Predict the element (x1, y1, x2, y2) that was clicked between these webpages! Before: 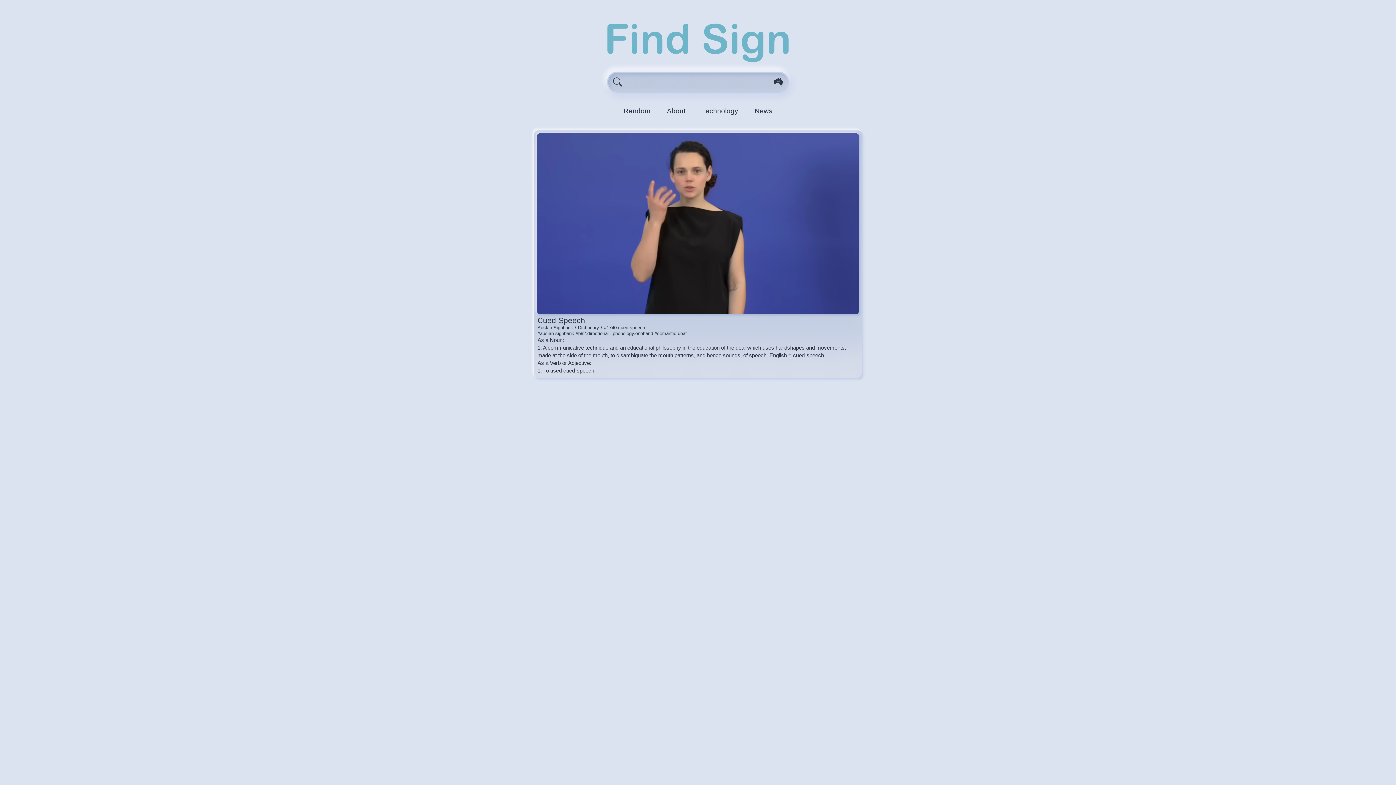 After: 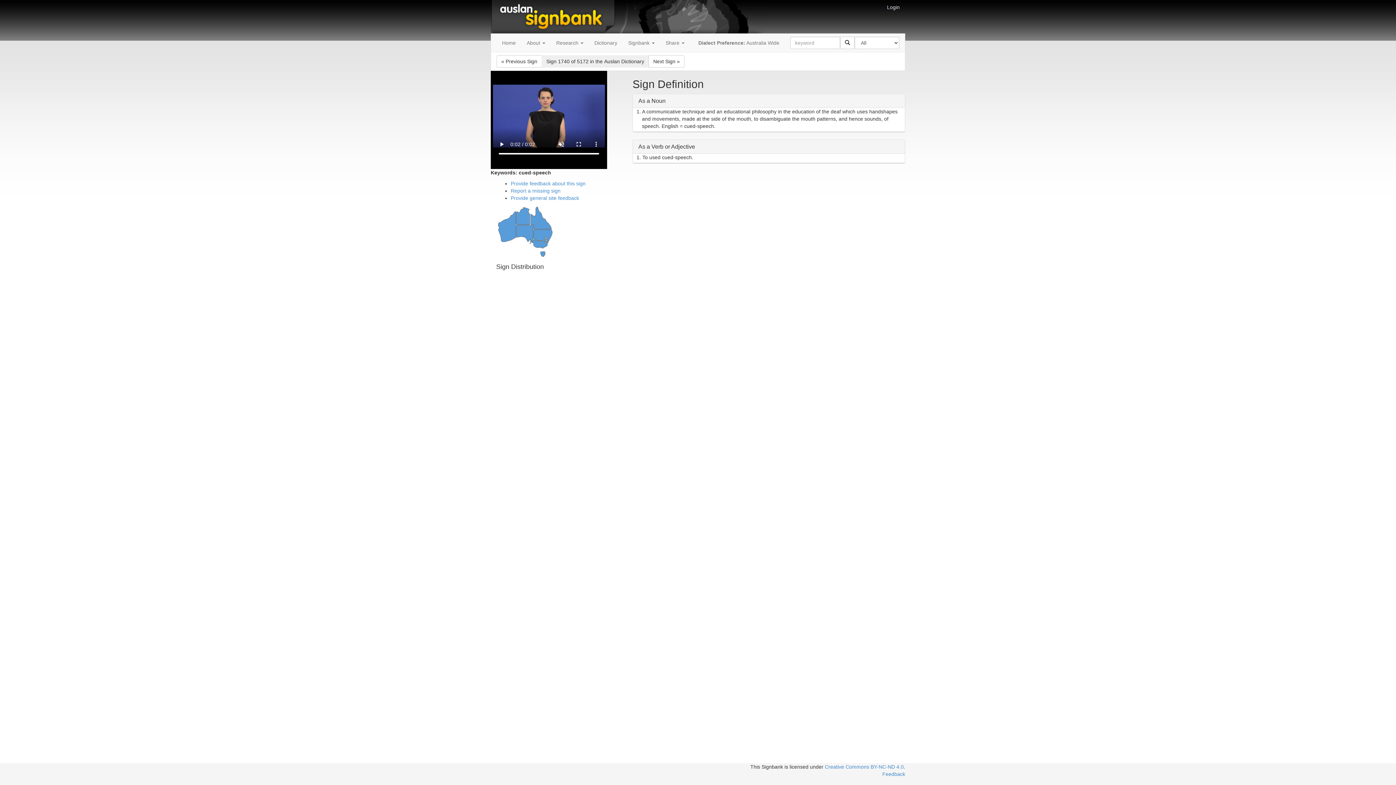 Action: bbox: (537, 133, 858, 314)